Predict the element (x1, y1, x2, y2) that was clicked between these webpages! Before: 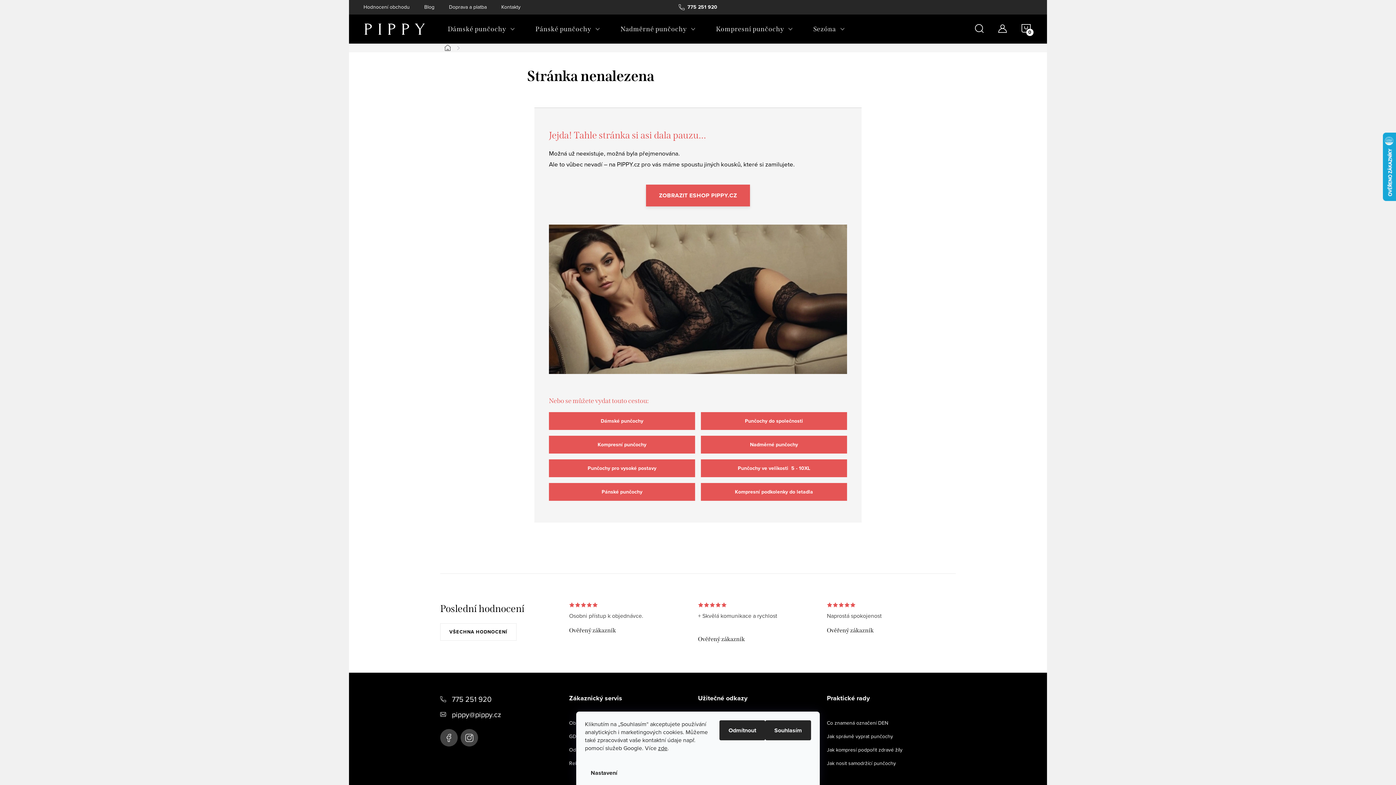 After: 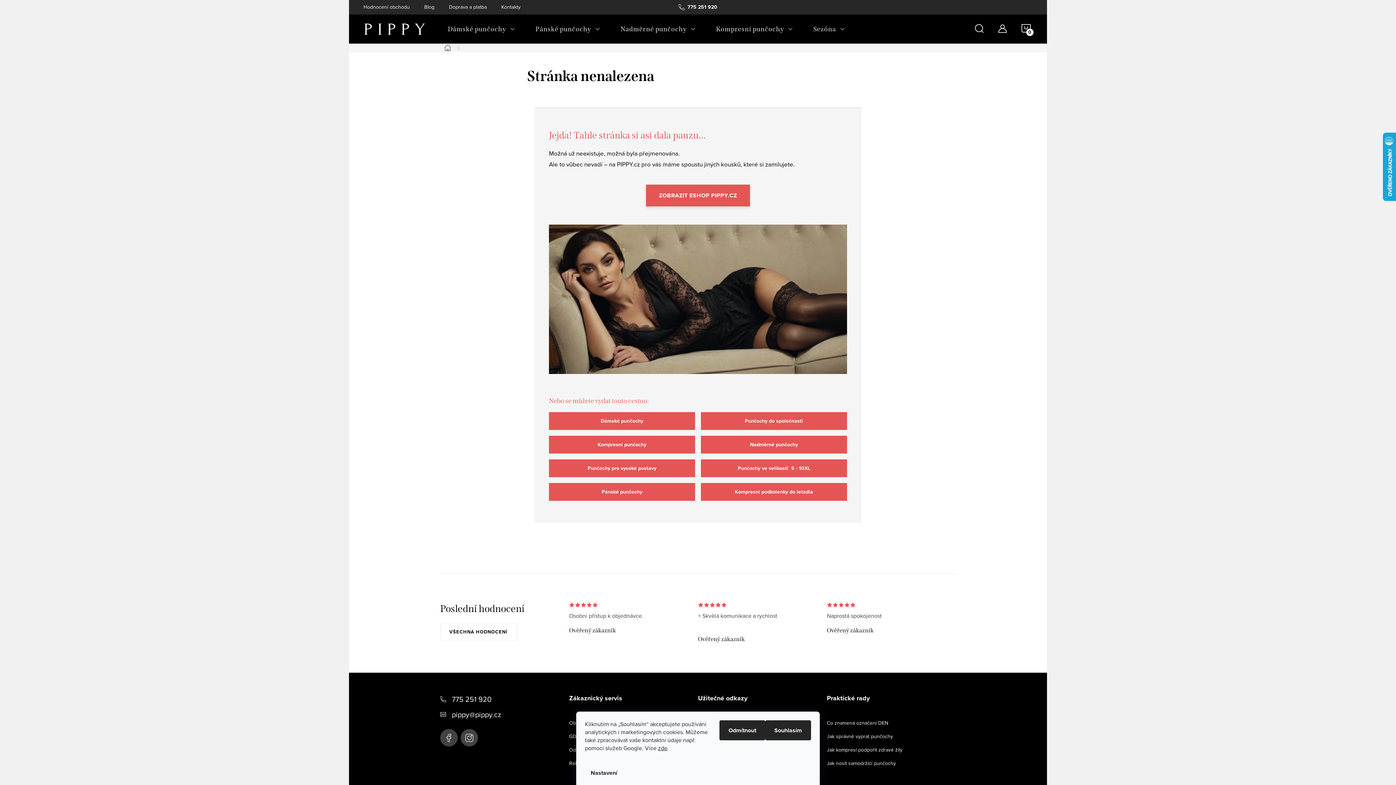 Action: label: Domů bbox: (440, 45, 458, 50)